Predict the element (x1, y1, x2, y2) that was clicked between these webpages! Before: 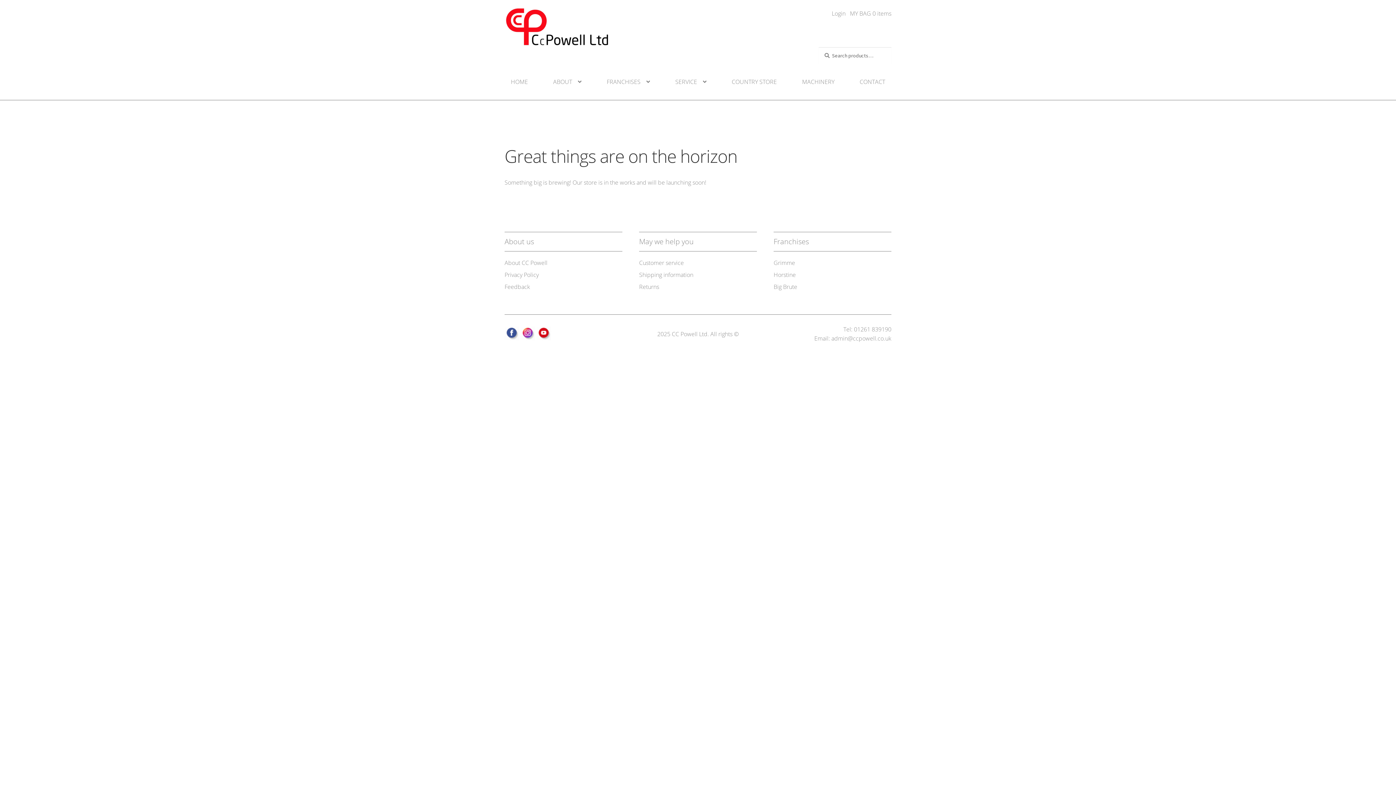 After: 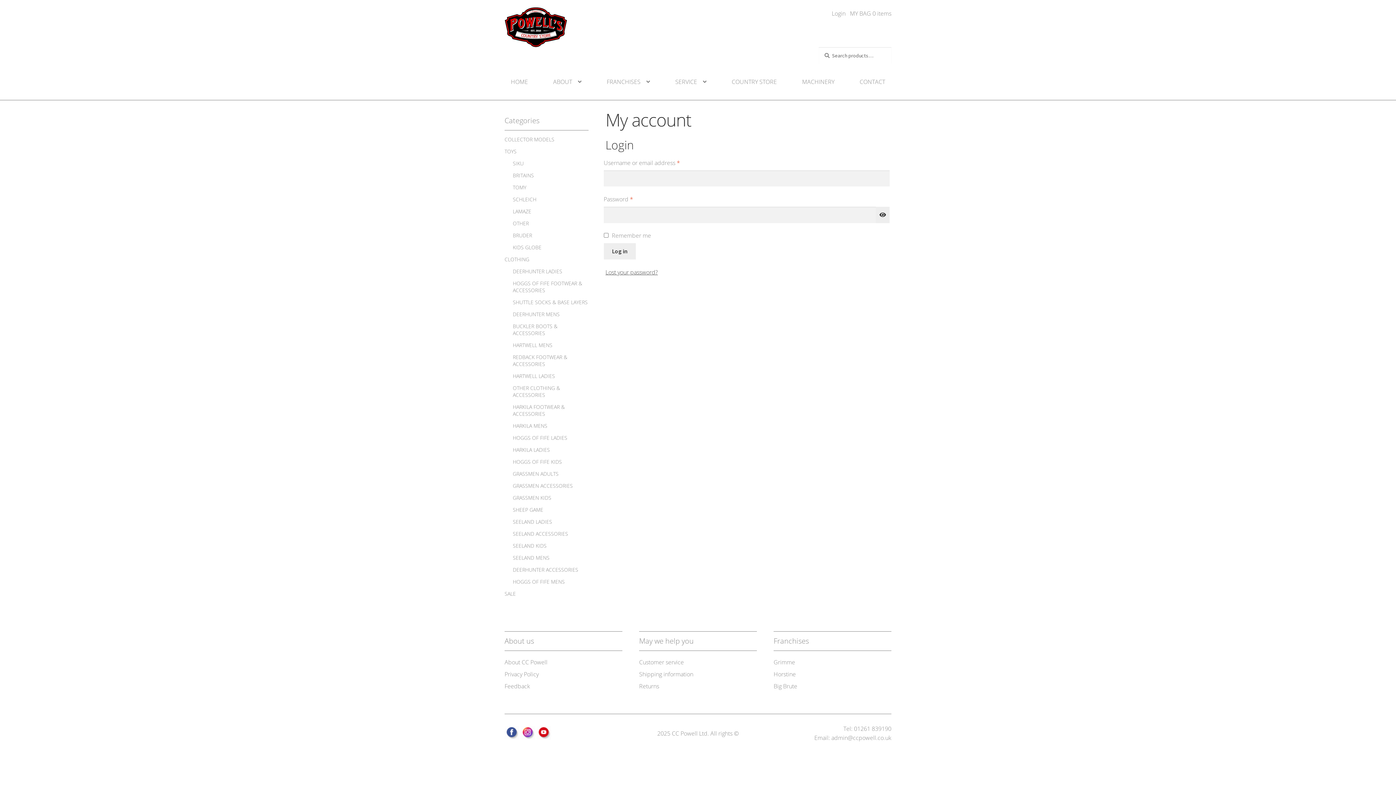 Action: bbox: (831, 9, 845, 17) label: Login